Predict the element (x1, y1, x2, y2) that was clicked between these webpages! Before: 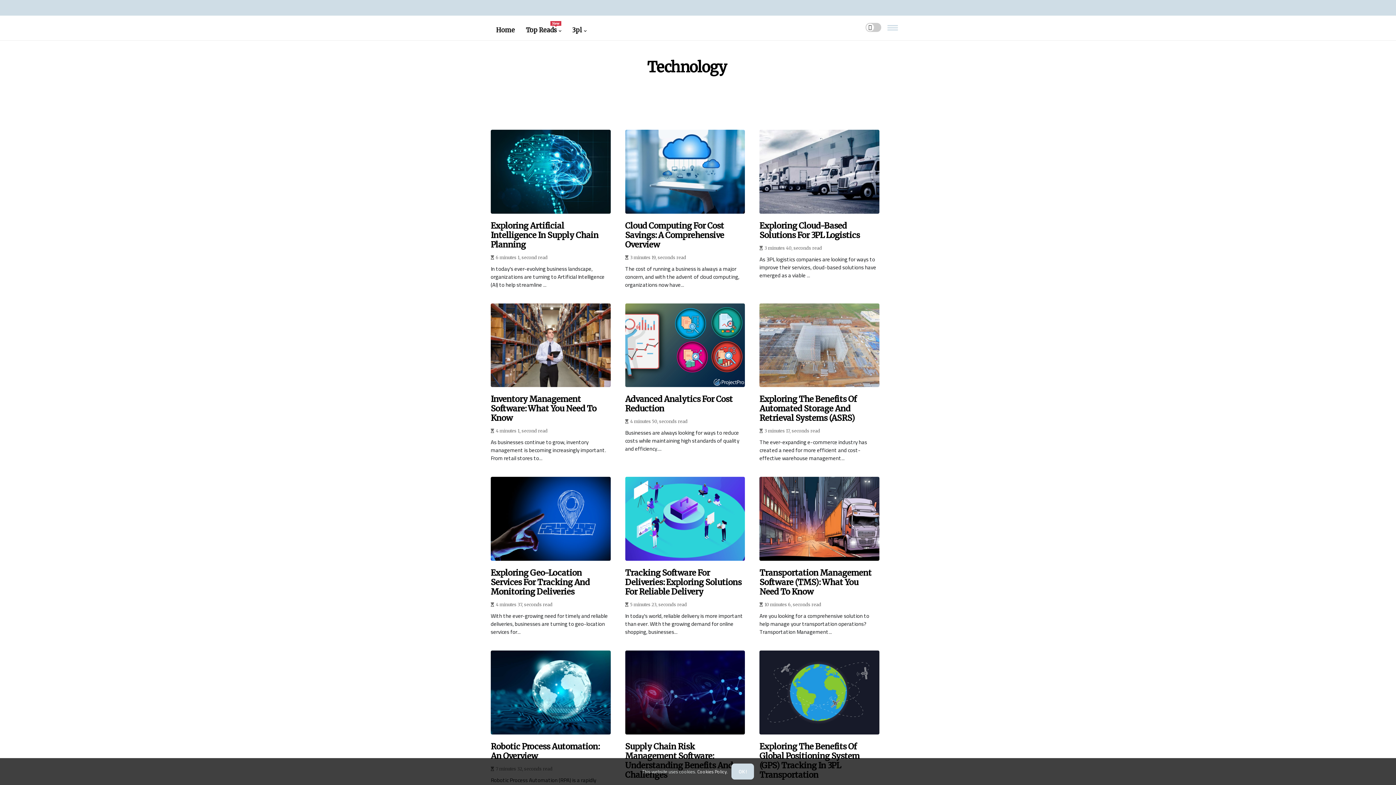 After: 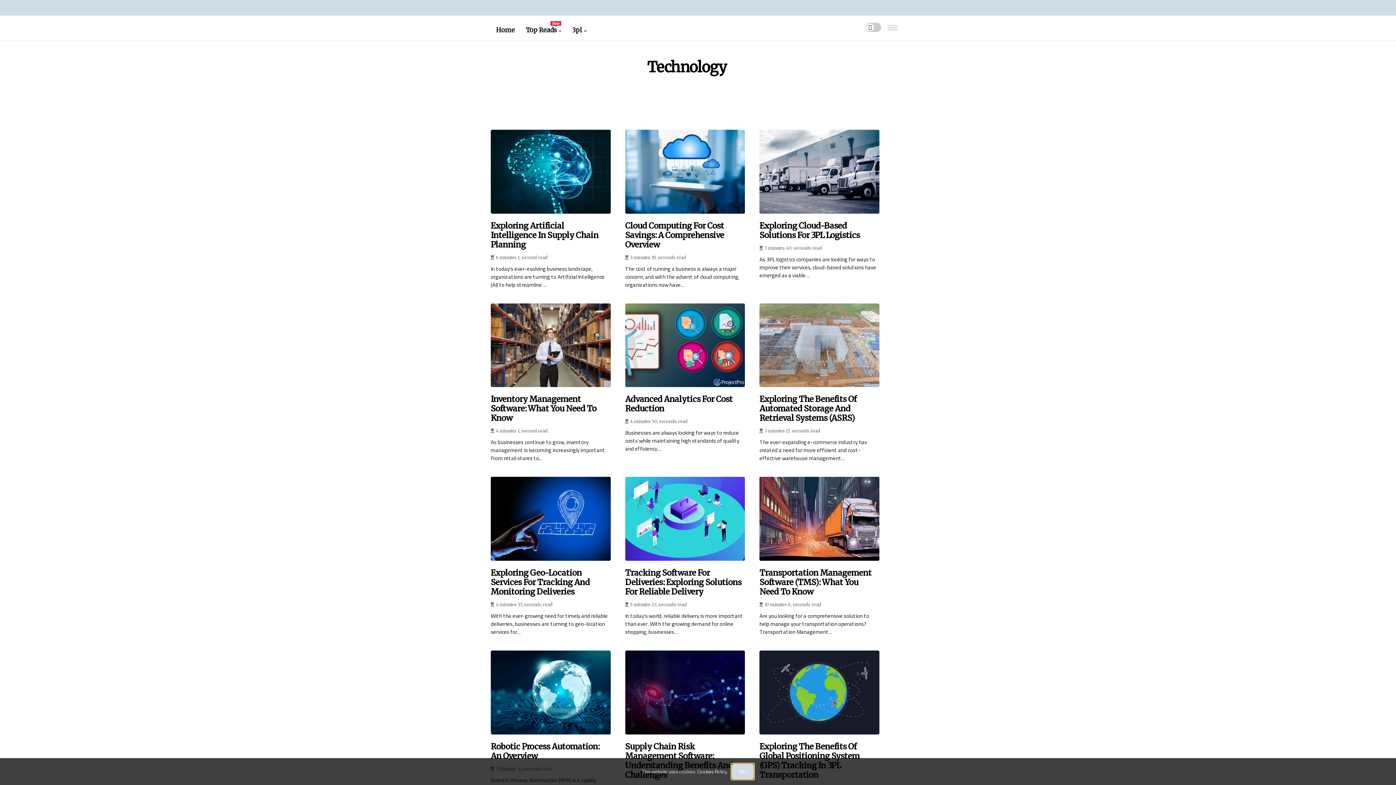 Action: bbox: (731, 764, 754, 780) label: dismiss cookie message